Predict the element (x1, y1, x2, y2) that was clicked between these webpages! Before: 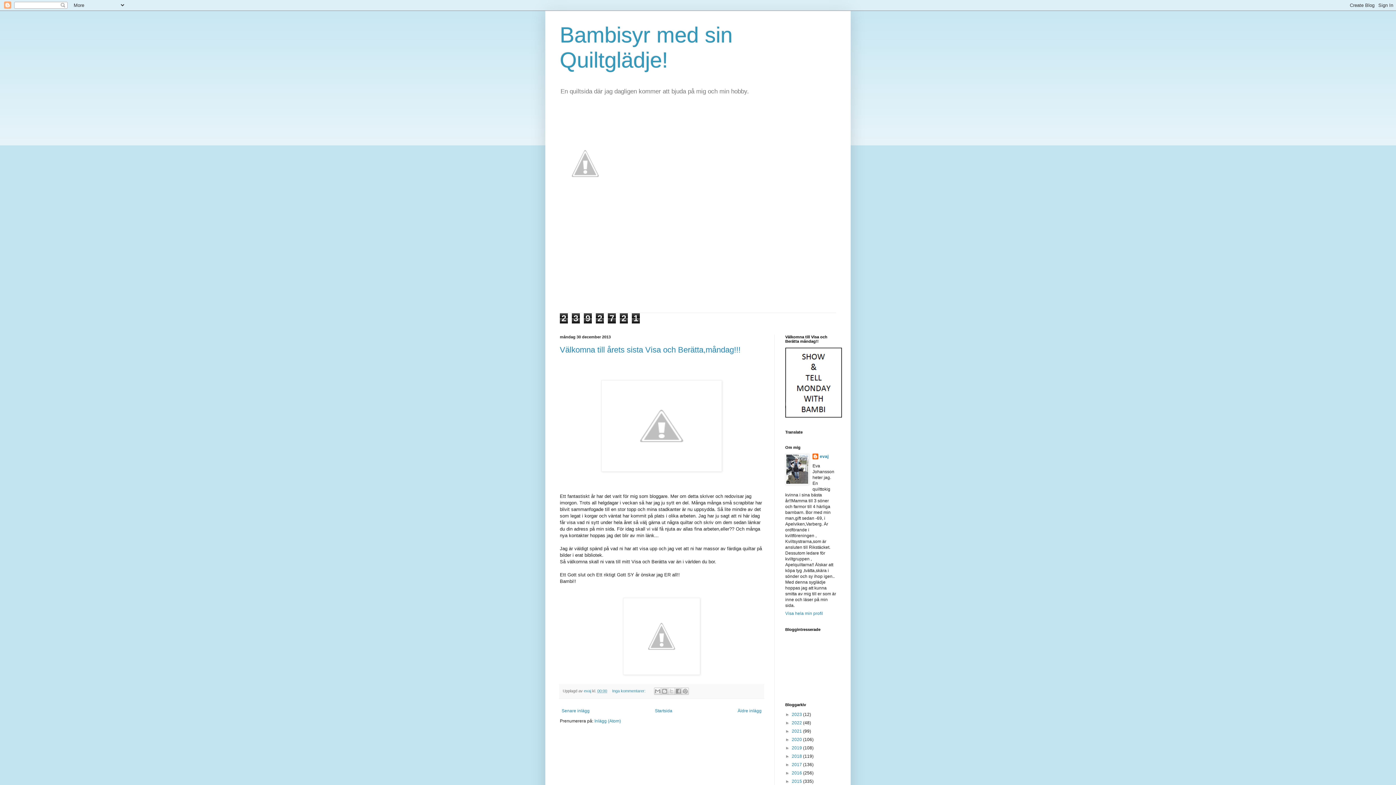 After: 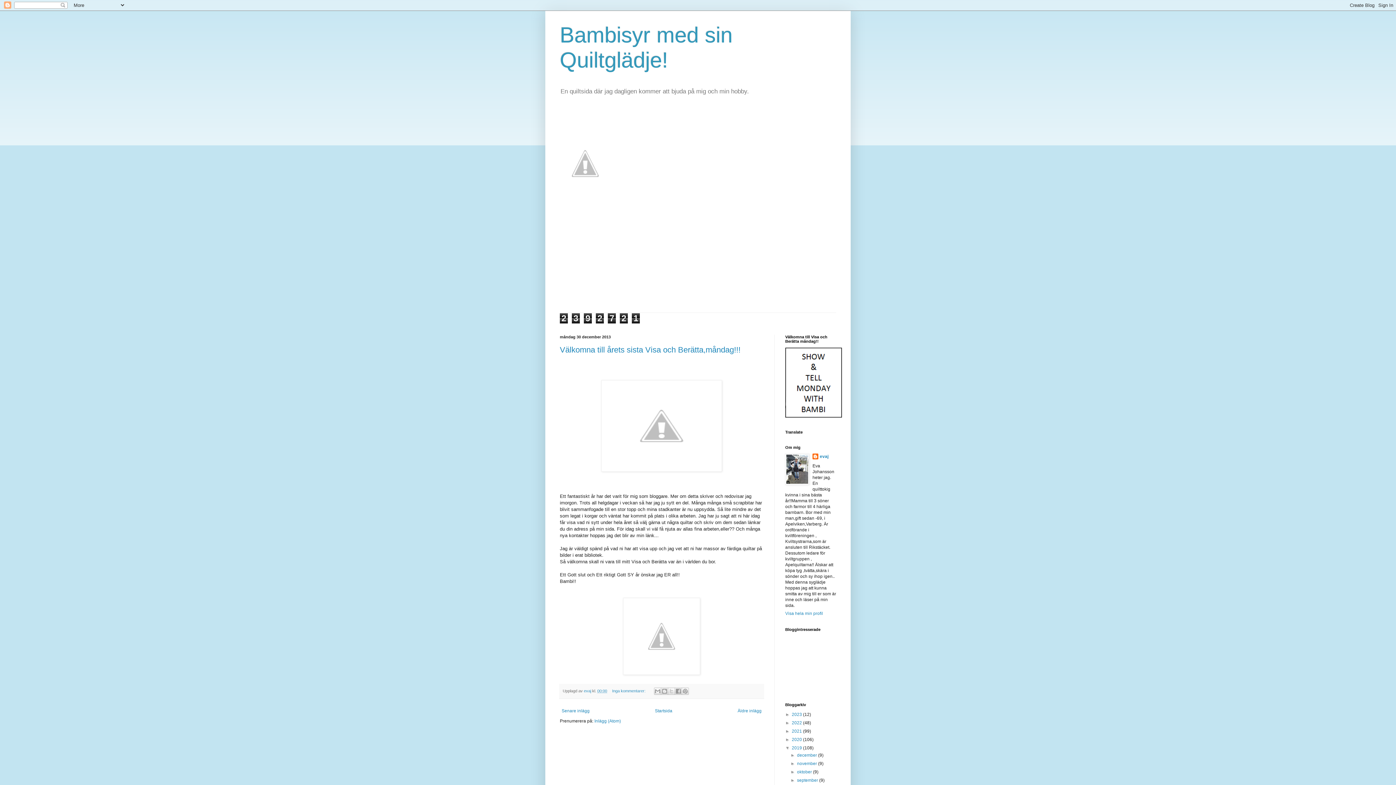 Action: label: ►   bbox: (785, 745, 792, 750)